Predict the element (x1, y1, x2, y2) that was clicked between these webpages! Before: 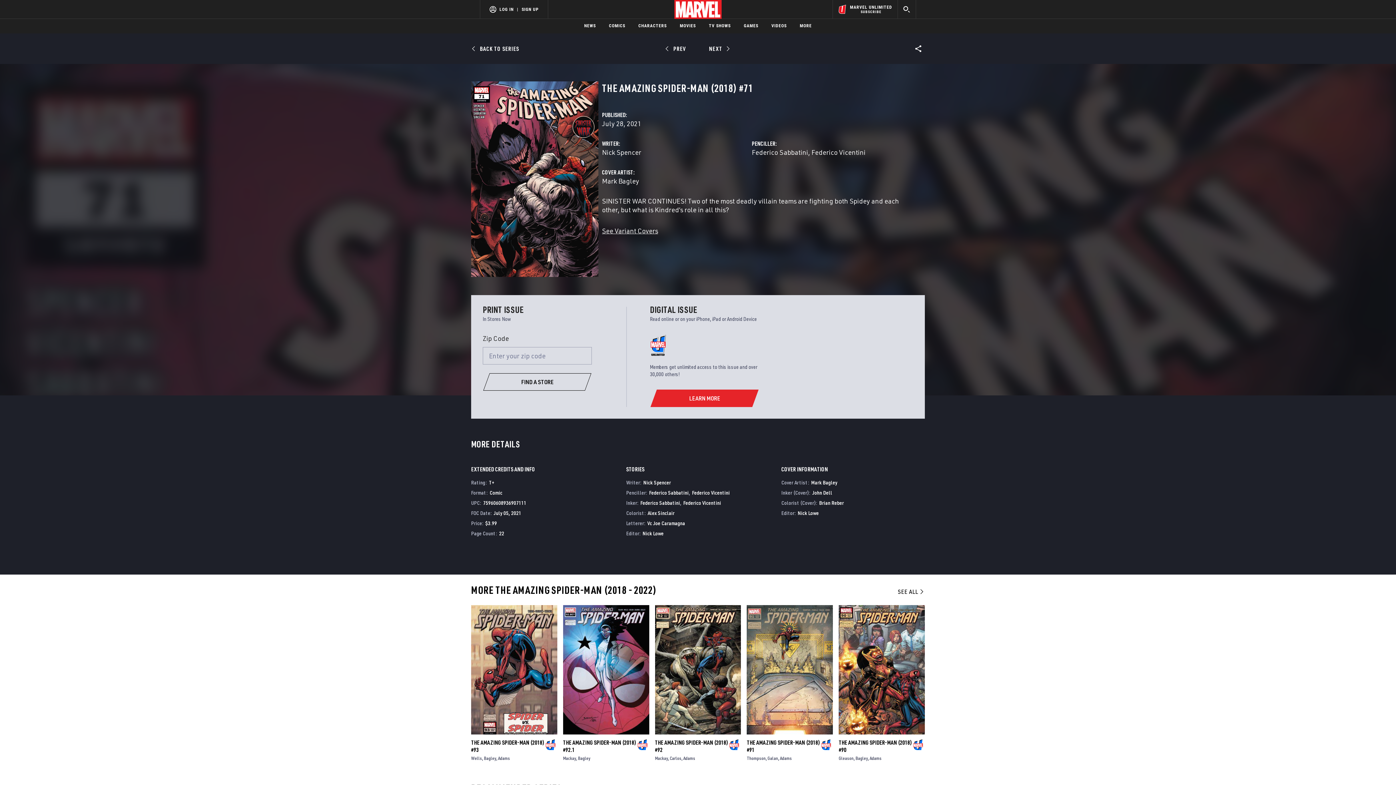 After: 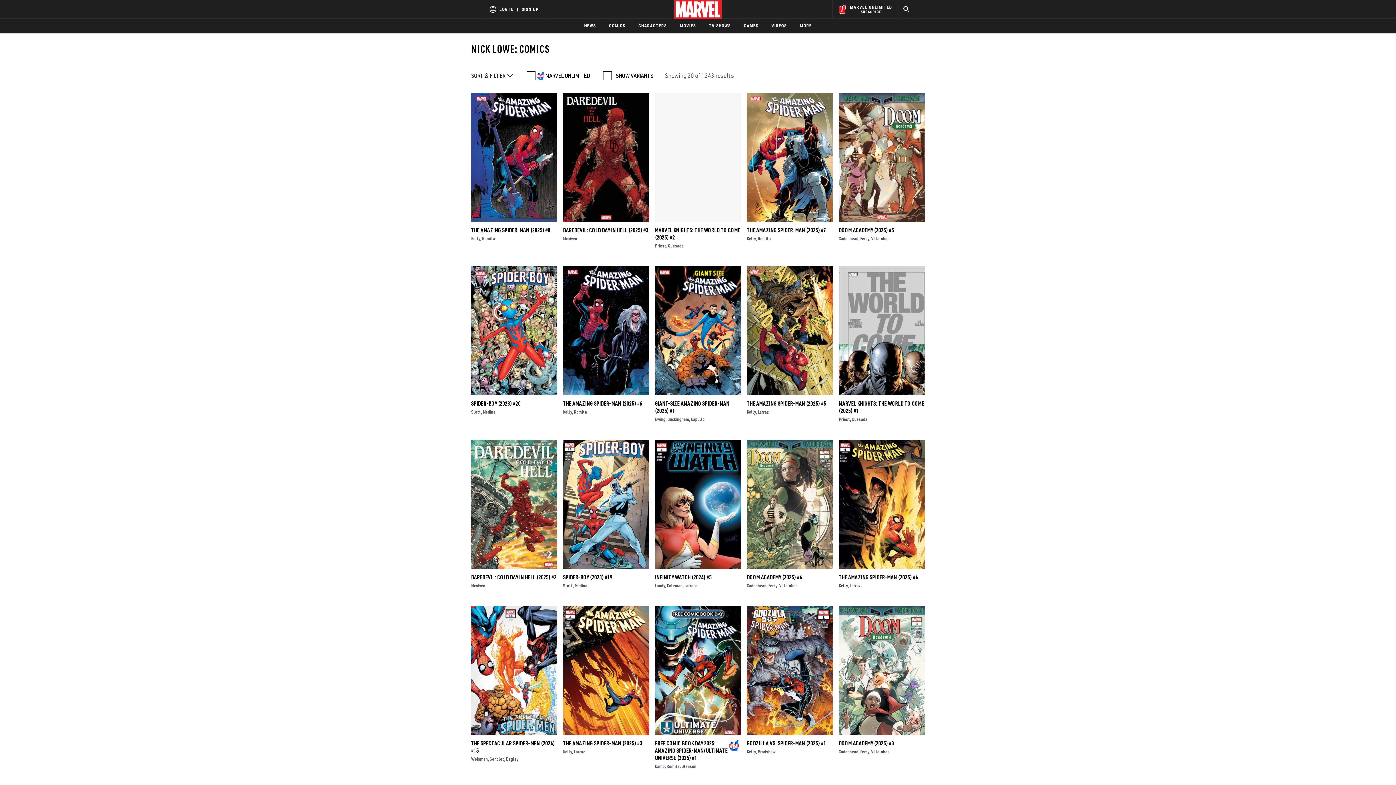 Action: label: Nick Lowe bbox: (797, 535, 819, 541)